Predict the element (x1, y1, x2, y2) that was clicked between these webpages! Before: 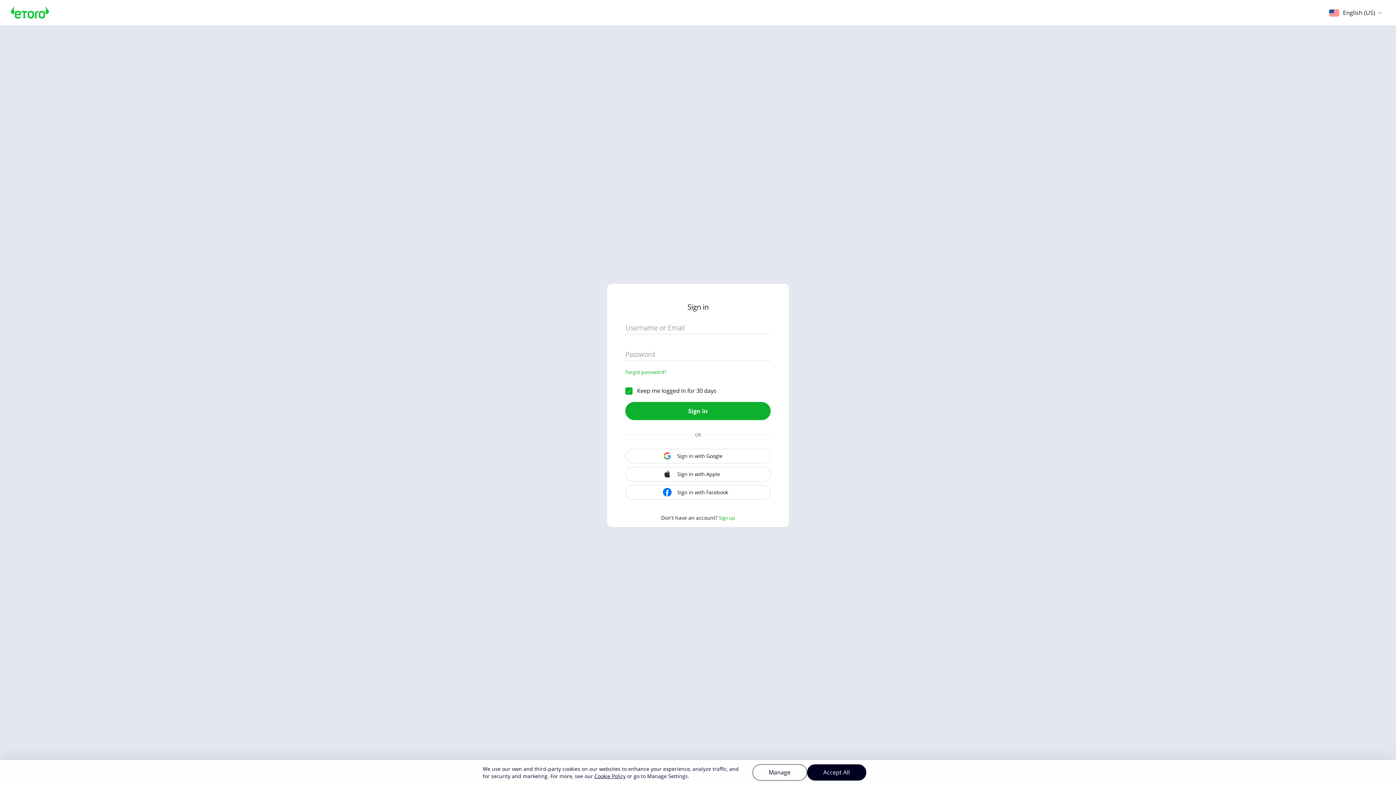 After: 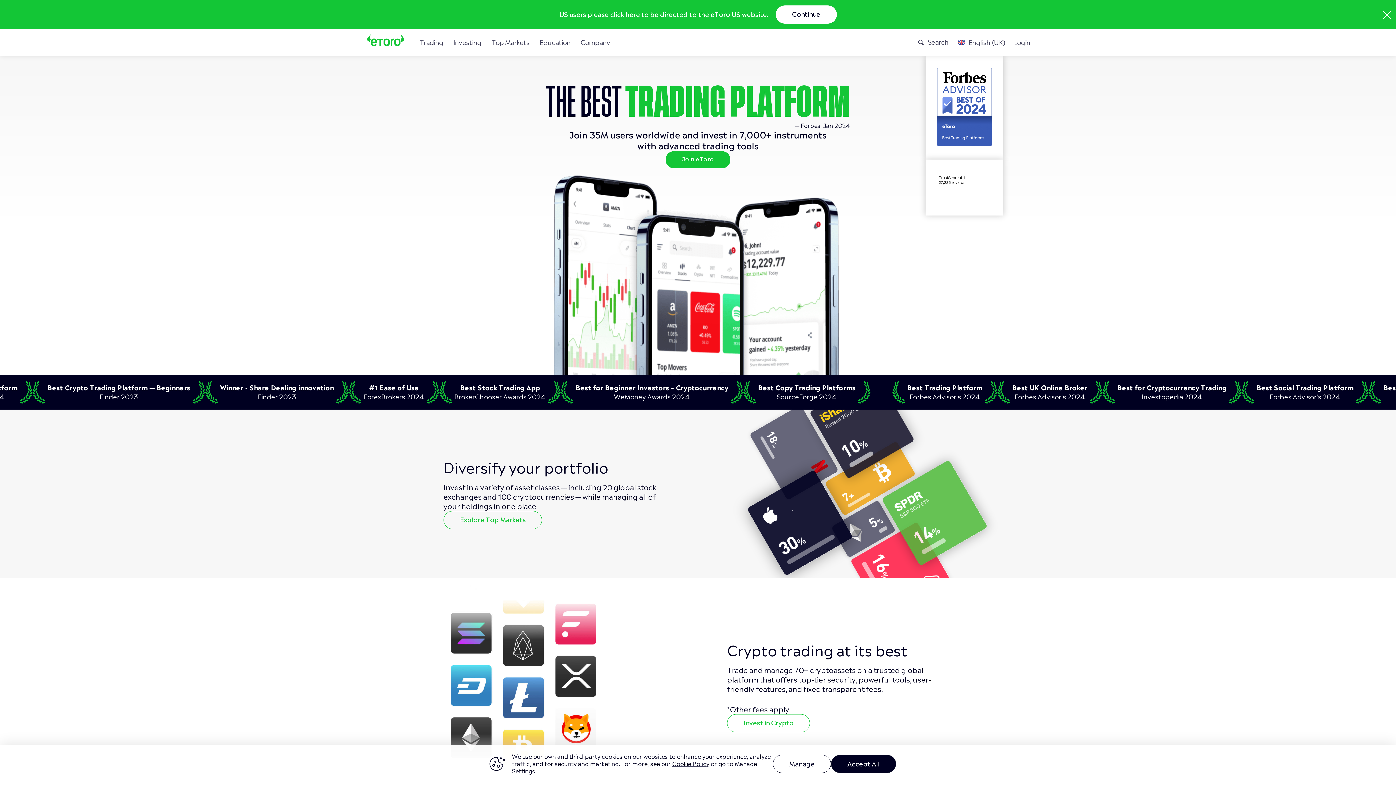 Action: bbox: (10, 0, 49, 25)